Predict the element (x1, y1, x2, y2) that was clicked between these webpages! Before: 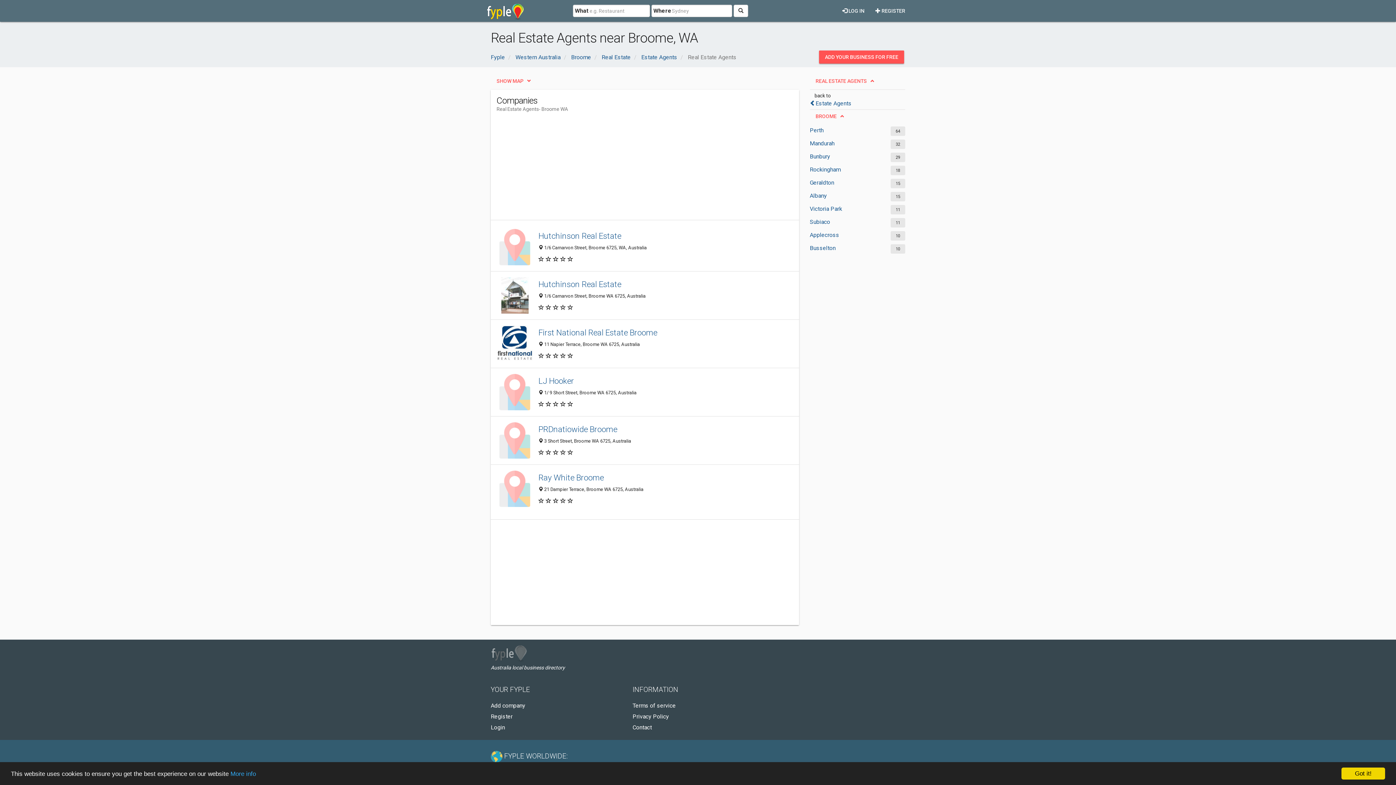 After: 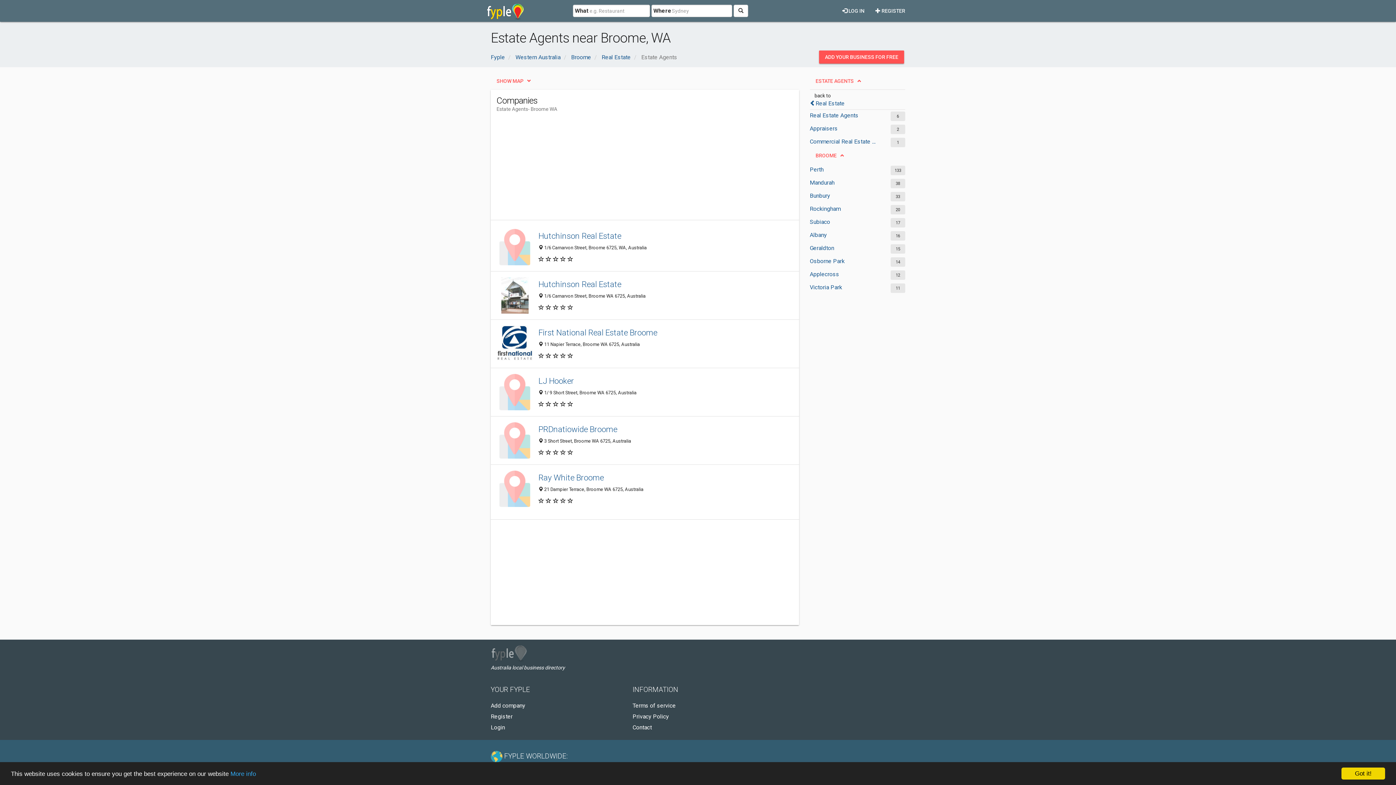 Action: label: Estate Agents bbox: (810, 100, 851, 106)